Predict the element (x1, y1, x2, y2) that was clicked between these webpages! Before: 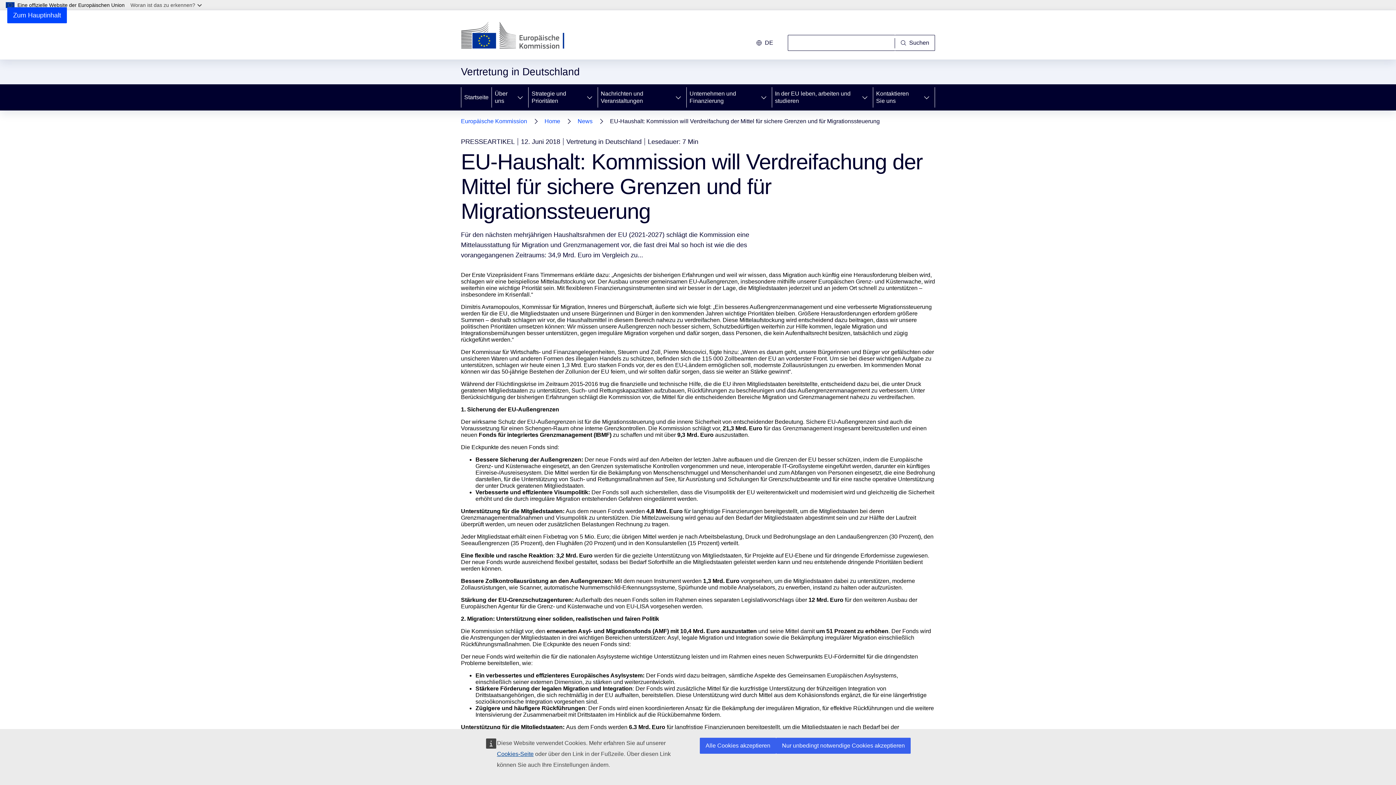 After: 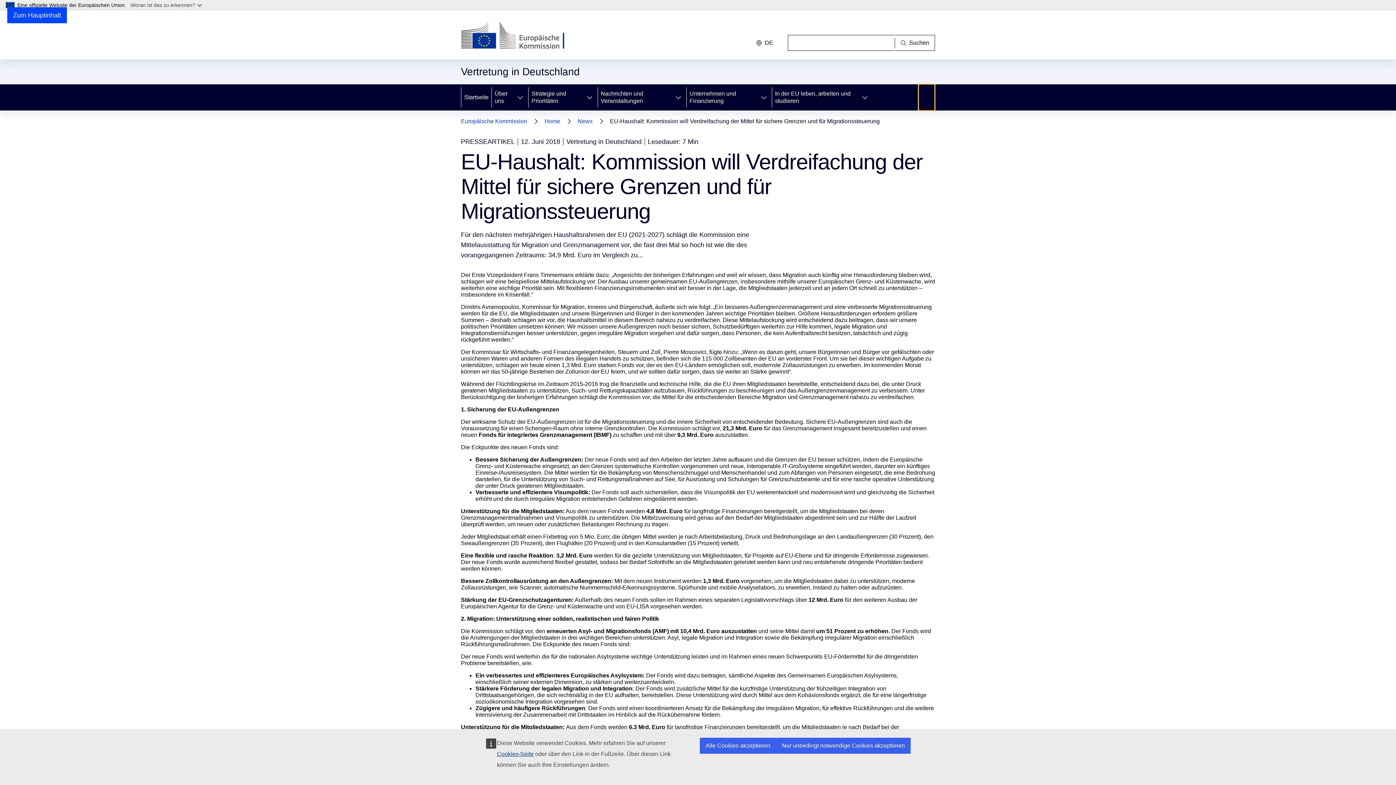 Action: bbox: (918, 84, 934, 110) label: Zu den Unterkategorien